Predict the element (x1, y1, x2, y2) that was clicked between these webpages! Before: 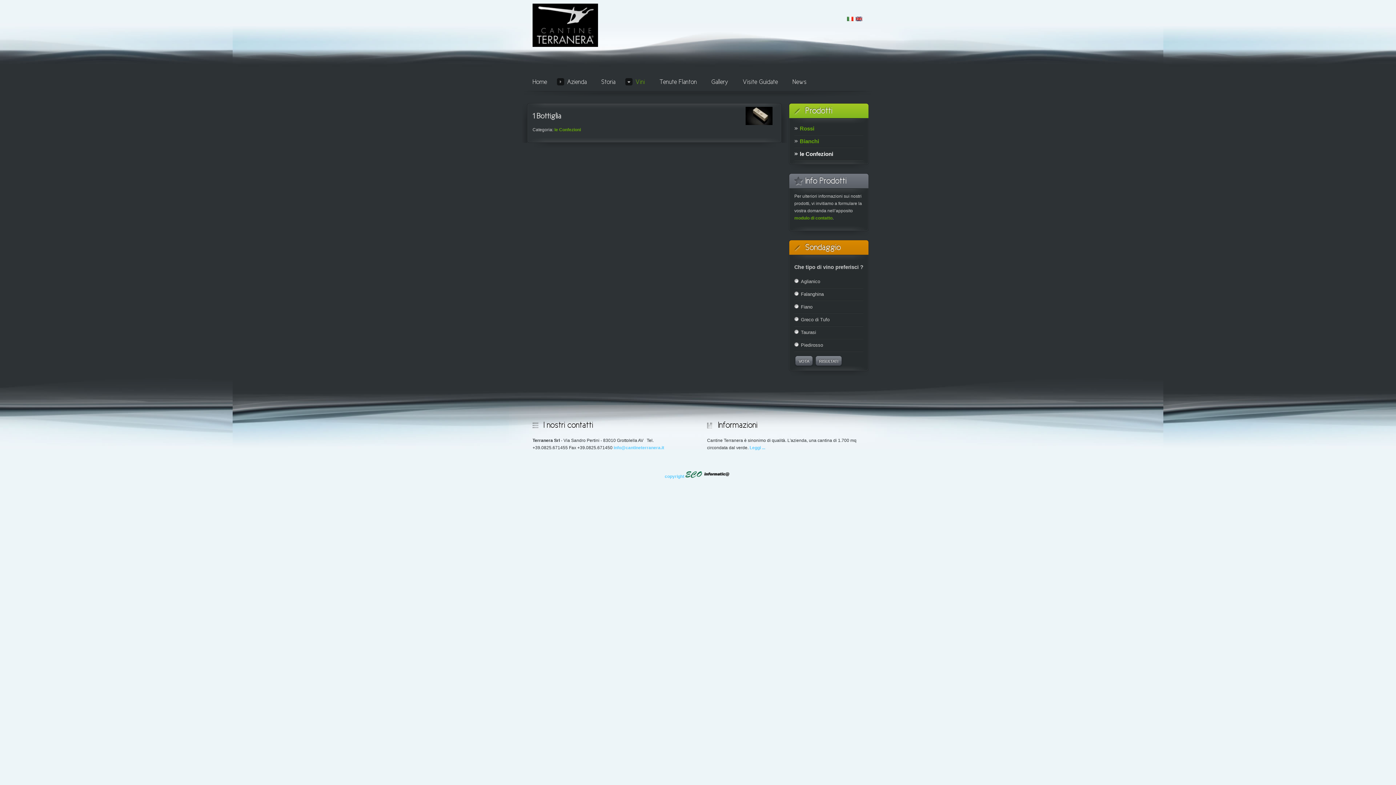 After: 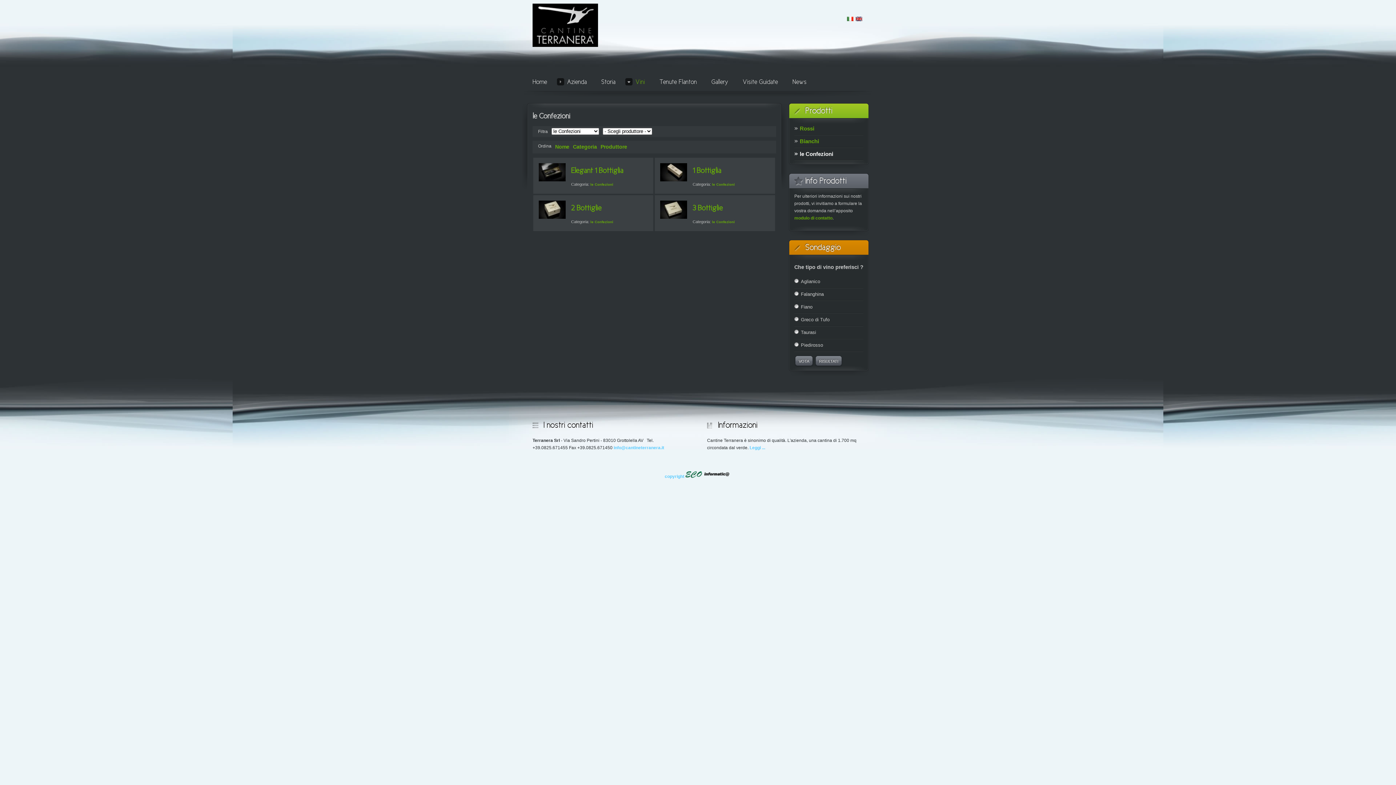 Action: bbox: (554, 127, 581, 134) label: le Confezioni